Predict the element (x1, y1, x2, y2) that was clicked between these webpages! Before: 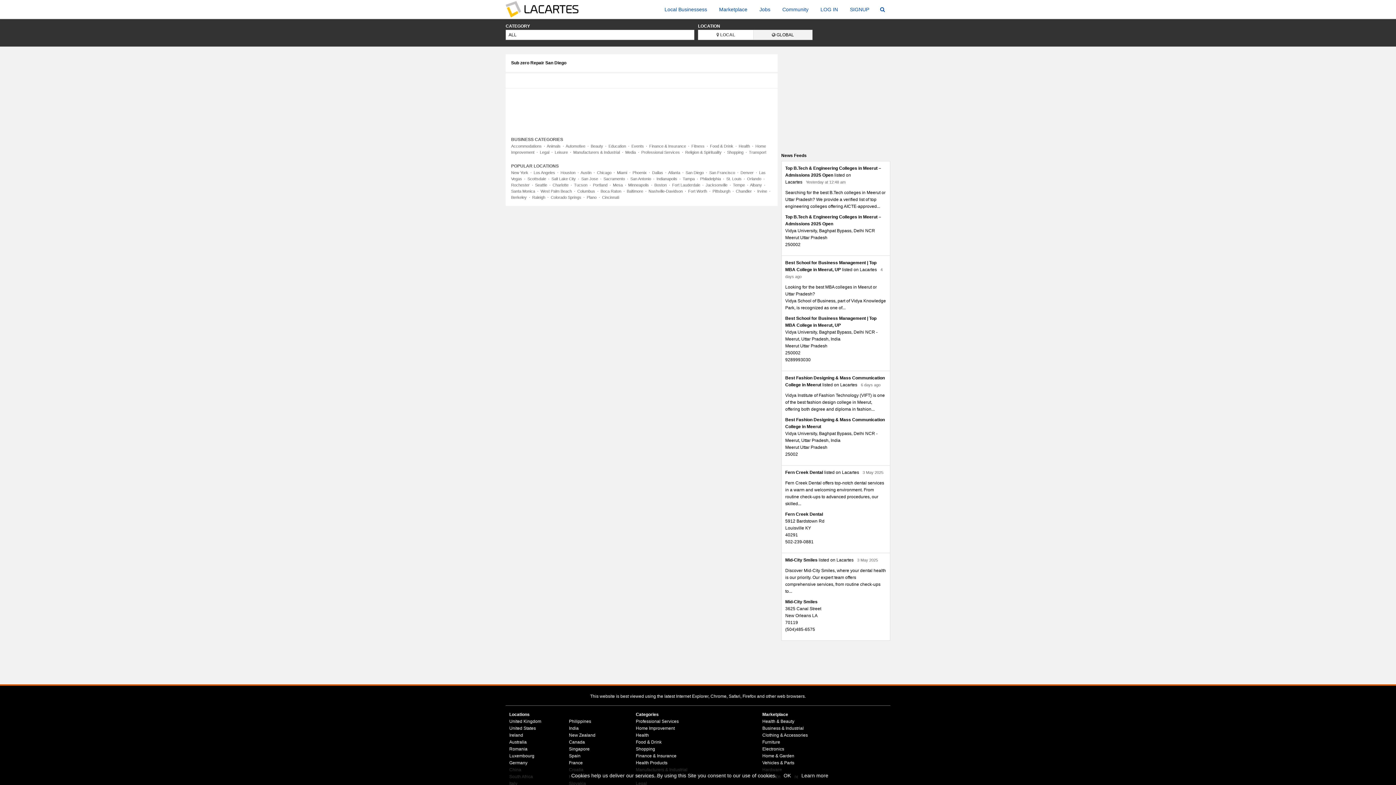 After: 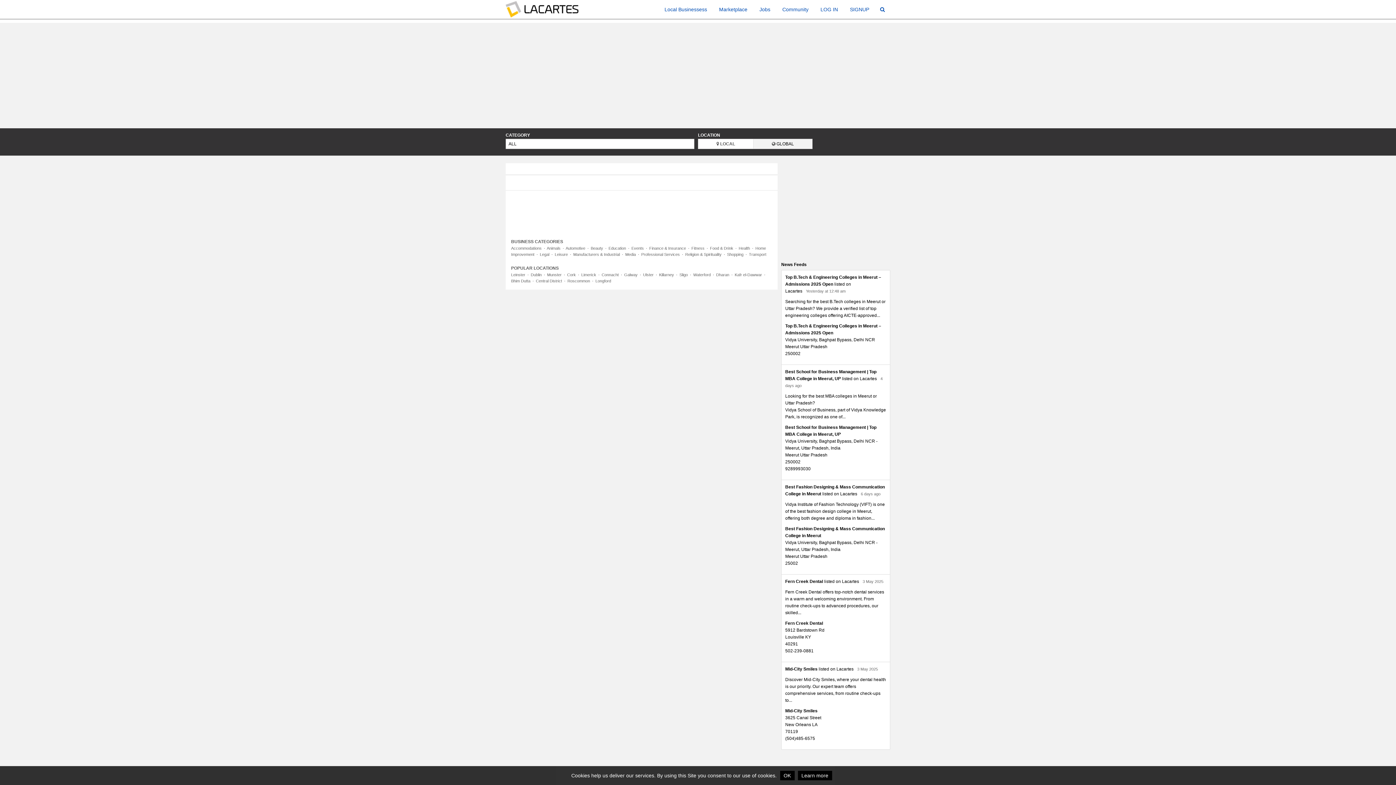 Action: label: Ireland bbox: (509, 733, 523, 738)